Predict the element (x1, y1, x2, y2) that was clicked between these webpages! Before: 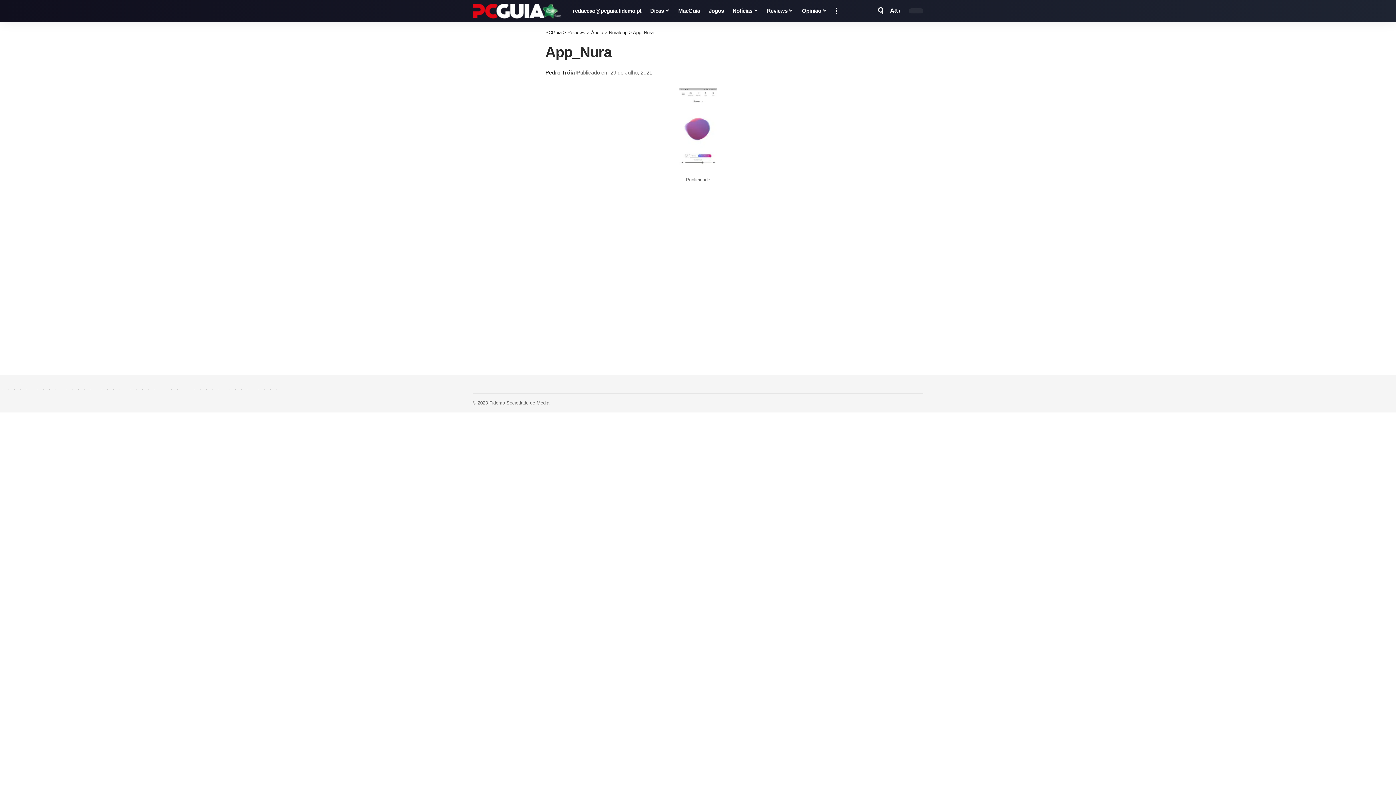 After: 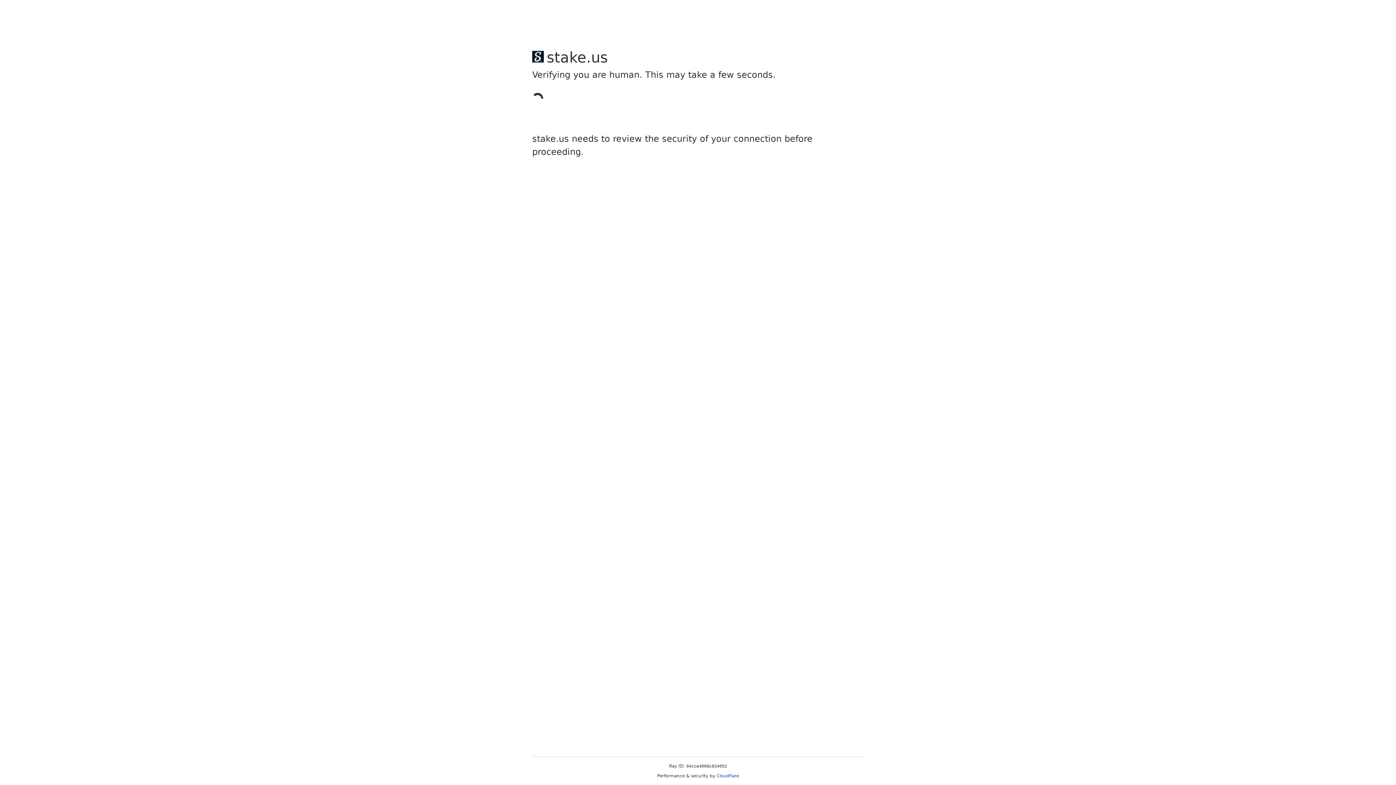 Action: label: Áudio bbox: (591, 29, 603, 35)